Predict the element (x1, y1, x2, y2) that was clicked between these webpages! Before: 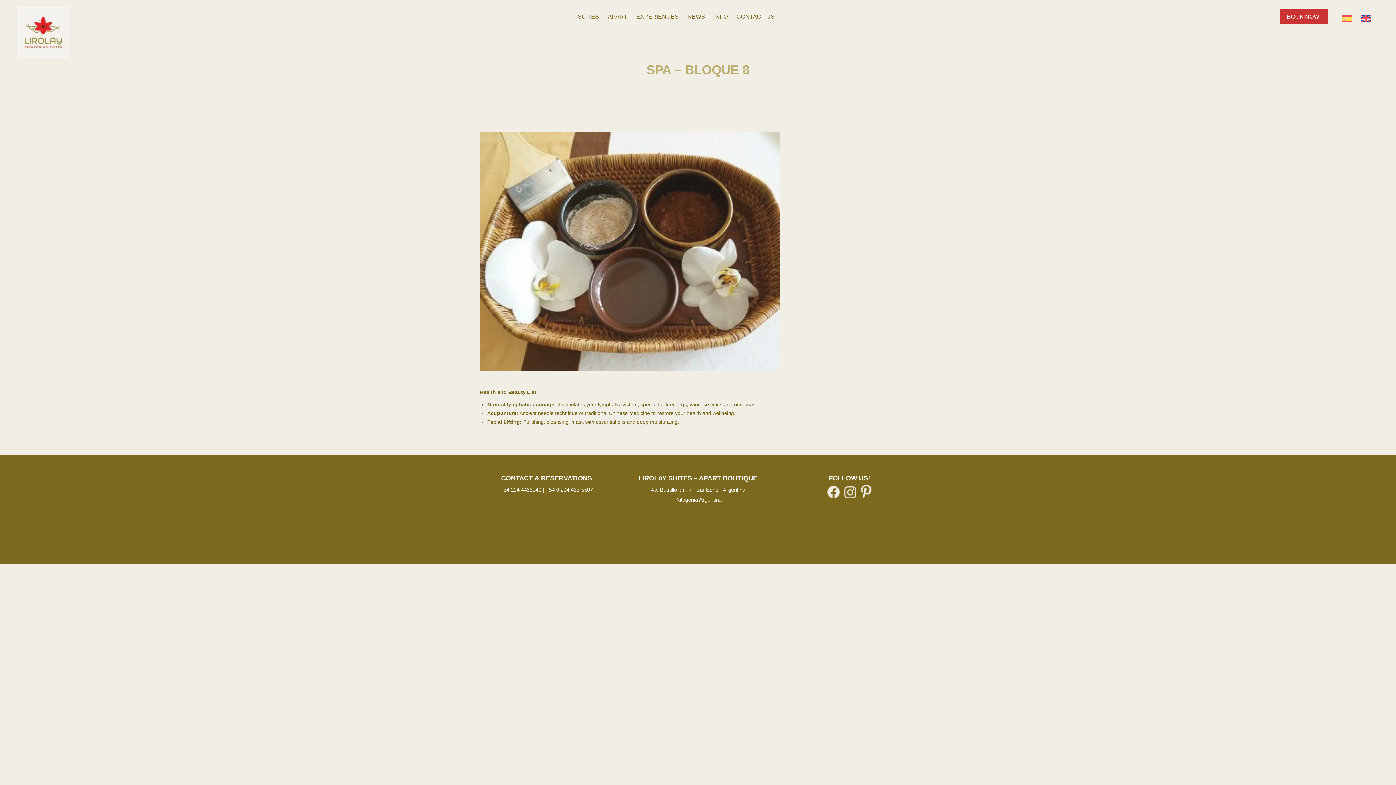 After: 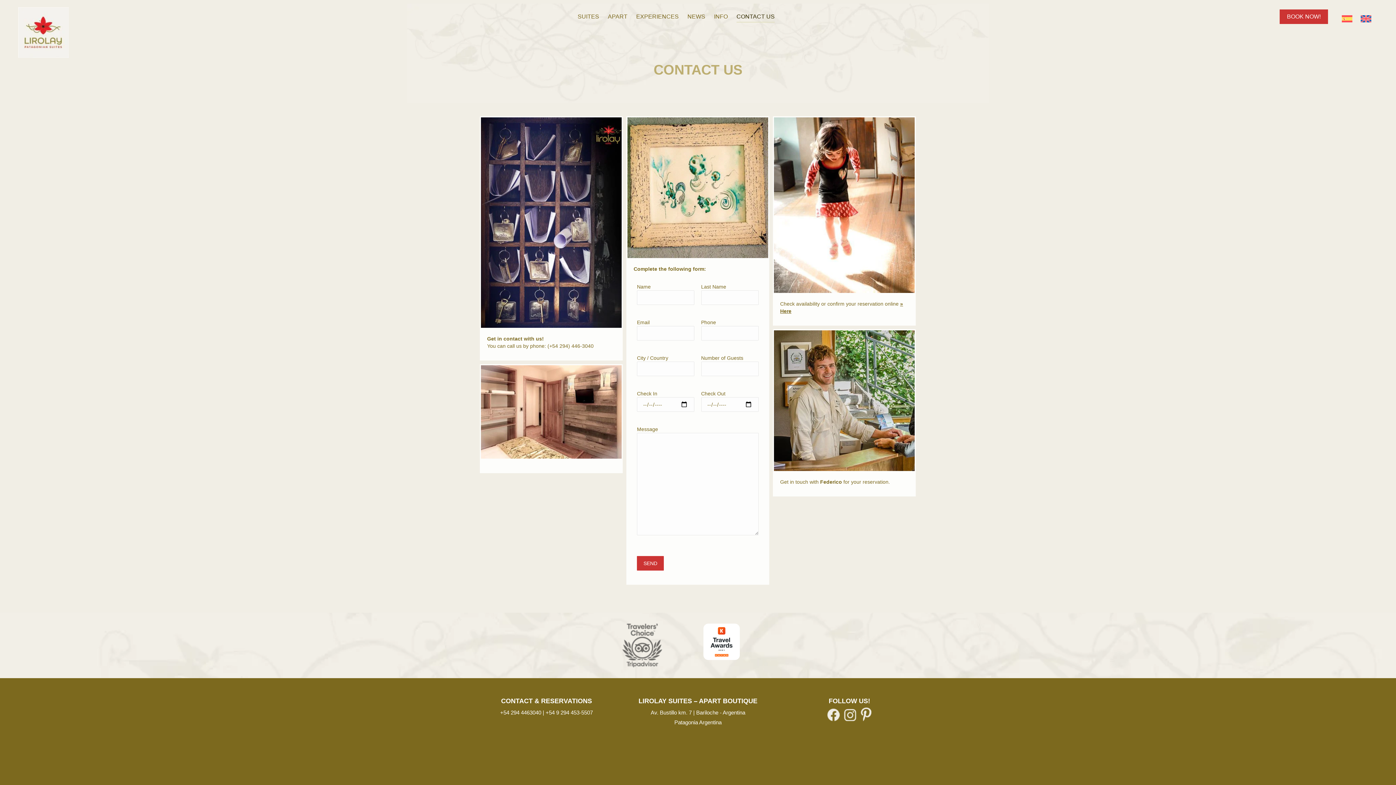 Action: bbox: (735, 6, 776, 26) label: CONTACT US